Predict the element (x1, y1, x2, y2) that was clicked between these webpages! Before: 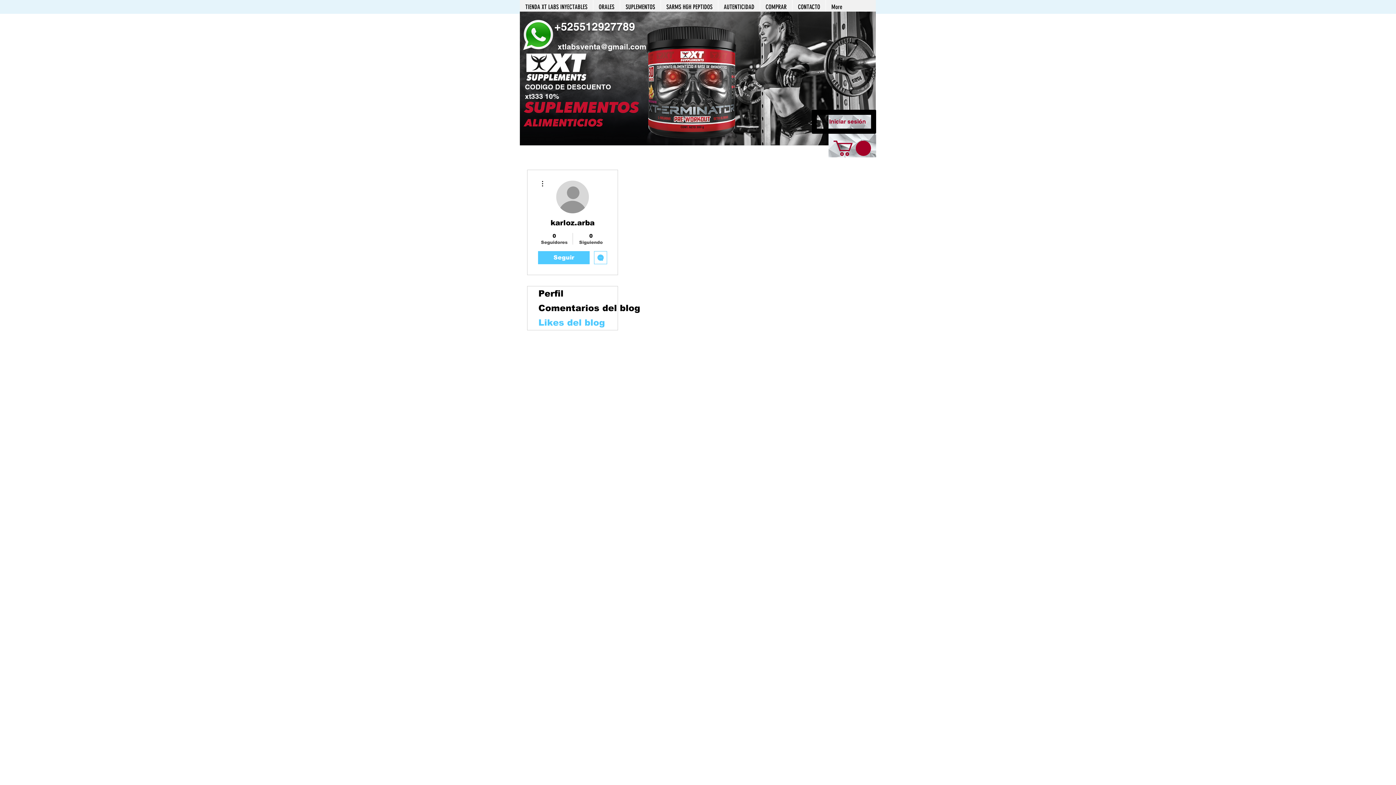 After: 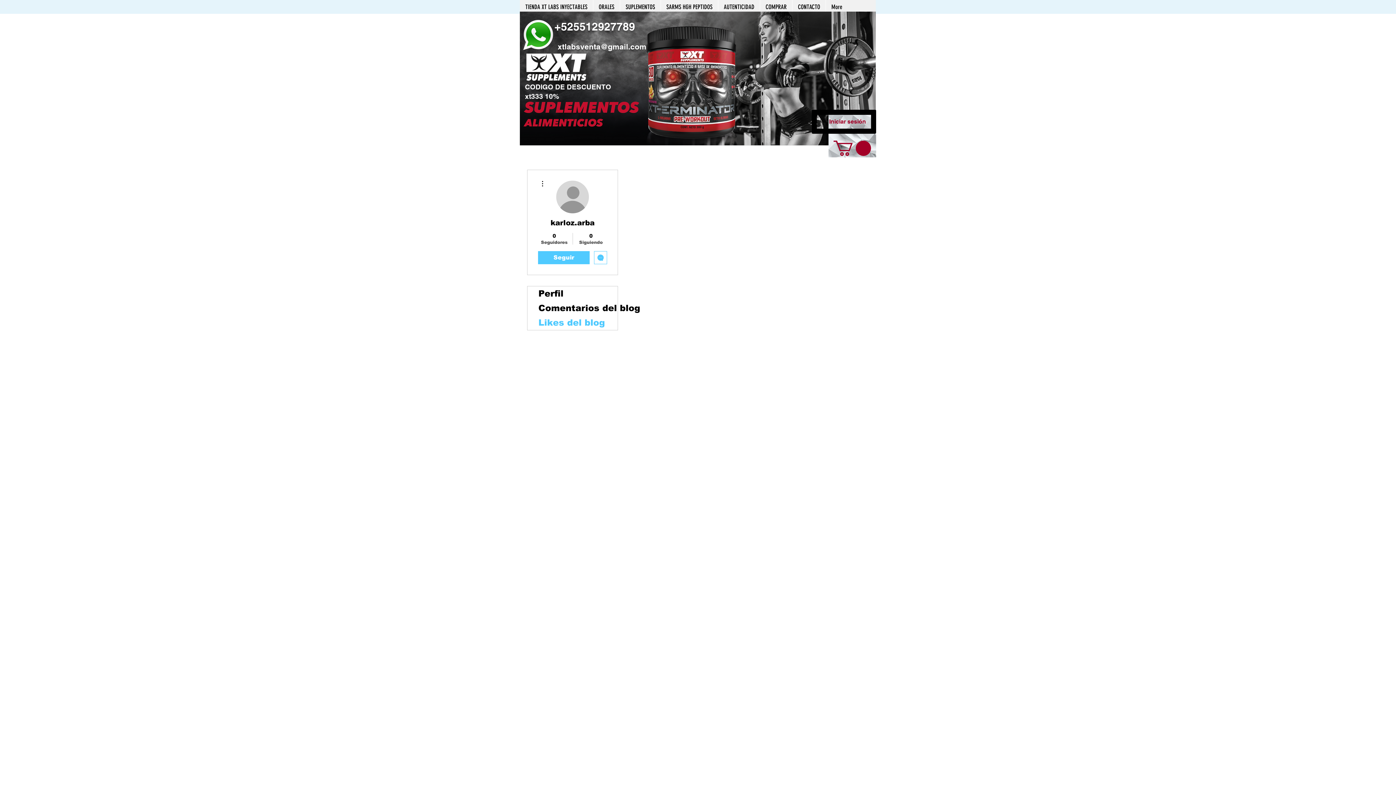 Action: bbox: (538, 179, 546, 188)